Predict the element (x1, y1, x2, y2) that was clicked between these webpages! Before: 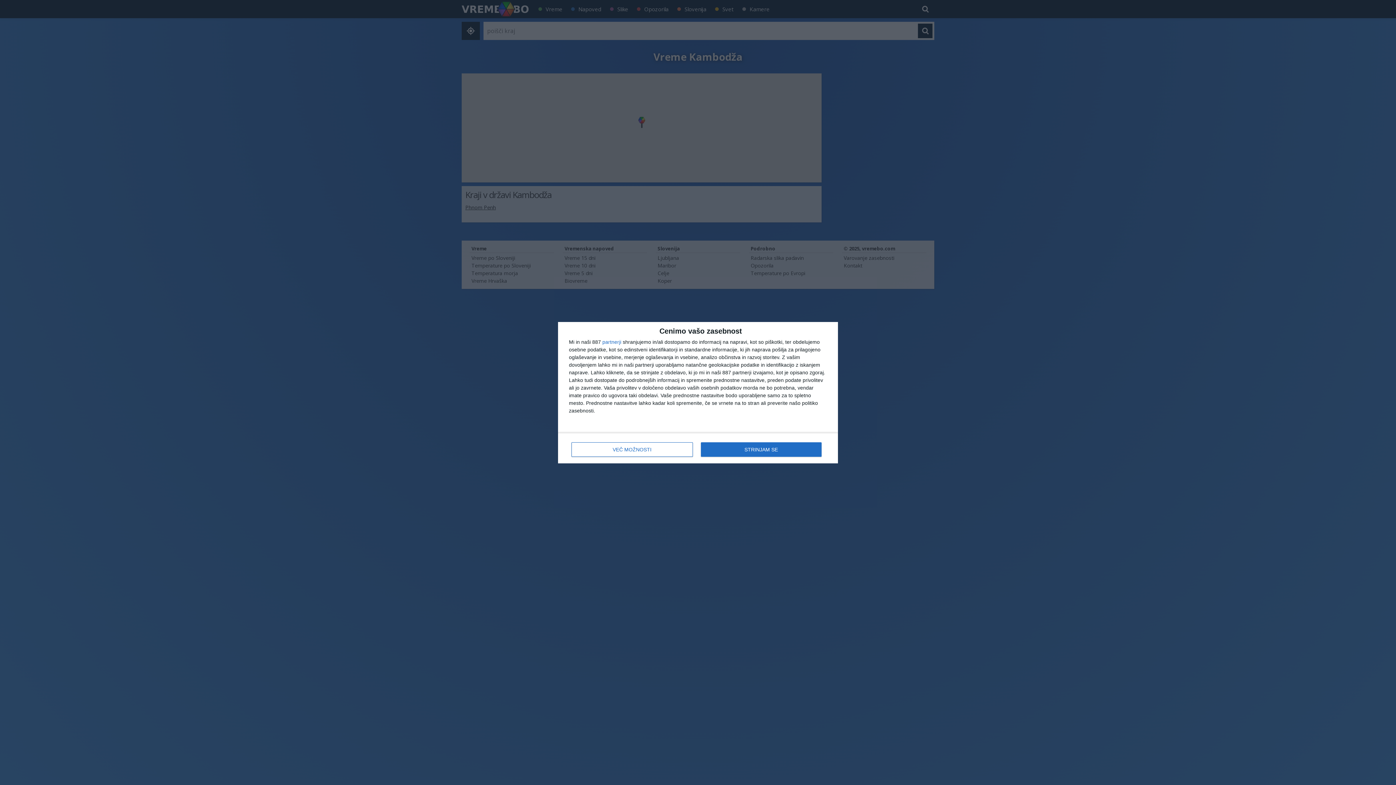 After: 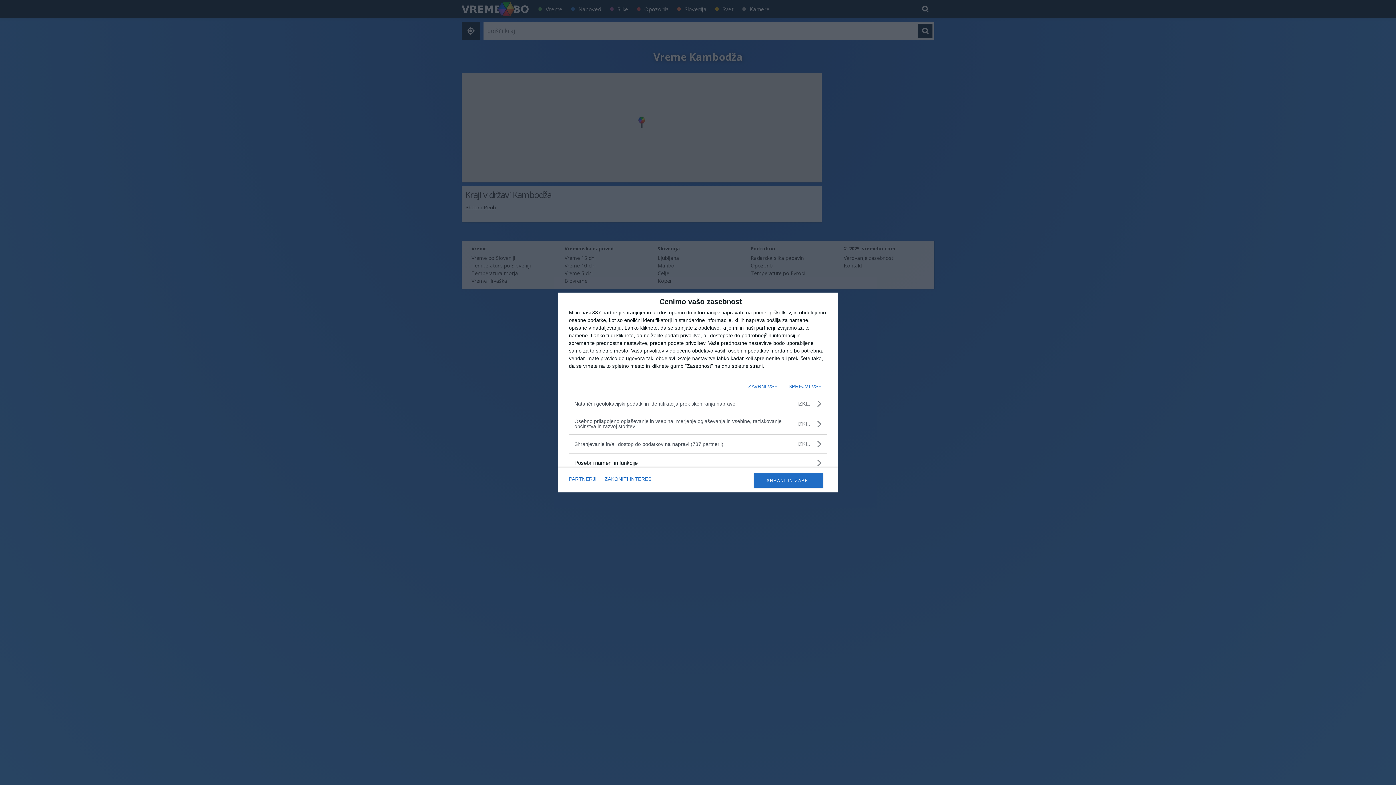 Action: label: VEČ MOŽNOSTI bbox: (571, 442, 692, 456)